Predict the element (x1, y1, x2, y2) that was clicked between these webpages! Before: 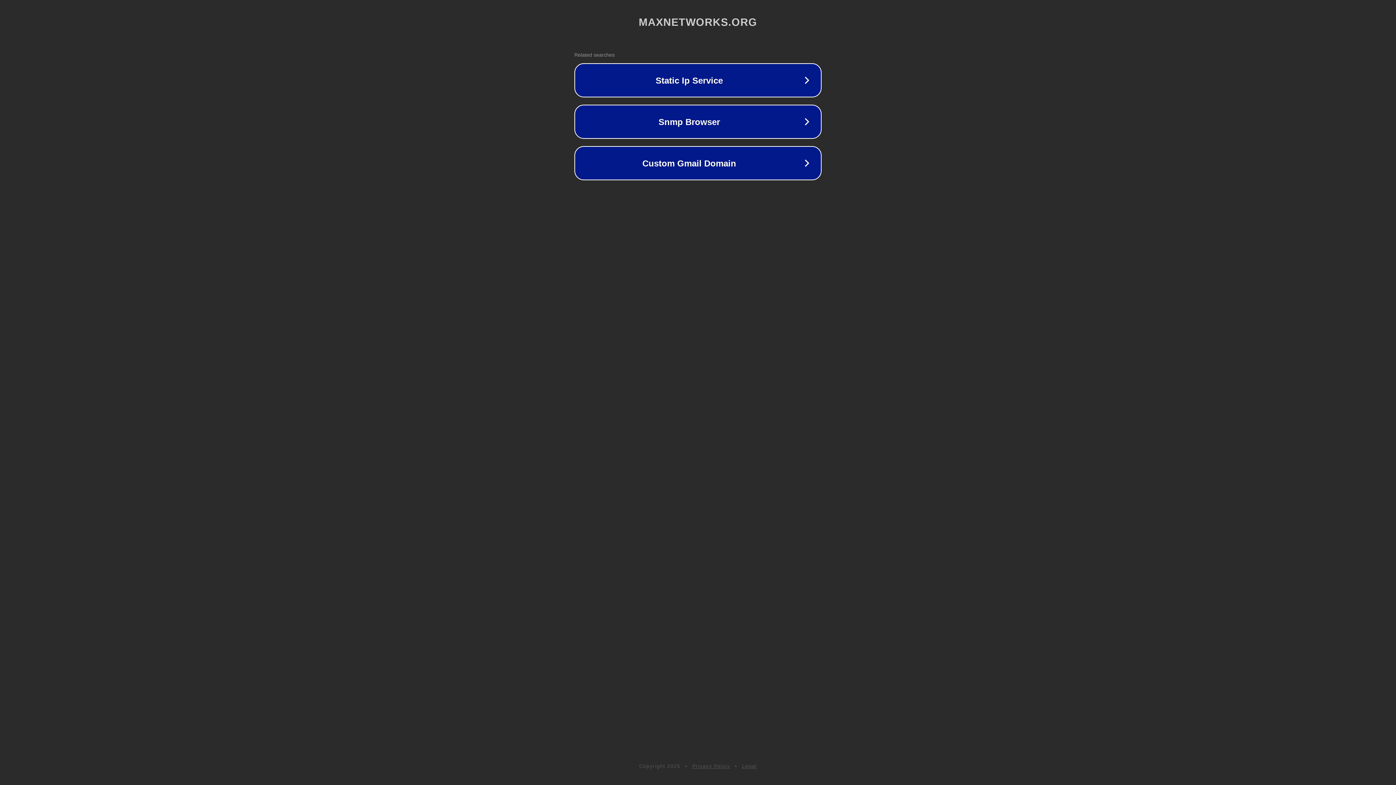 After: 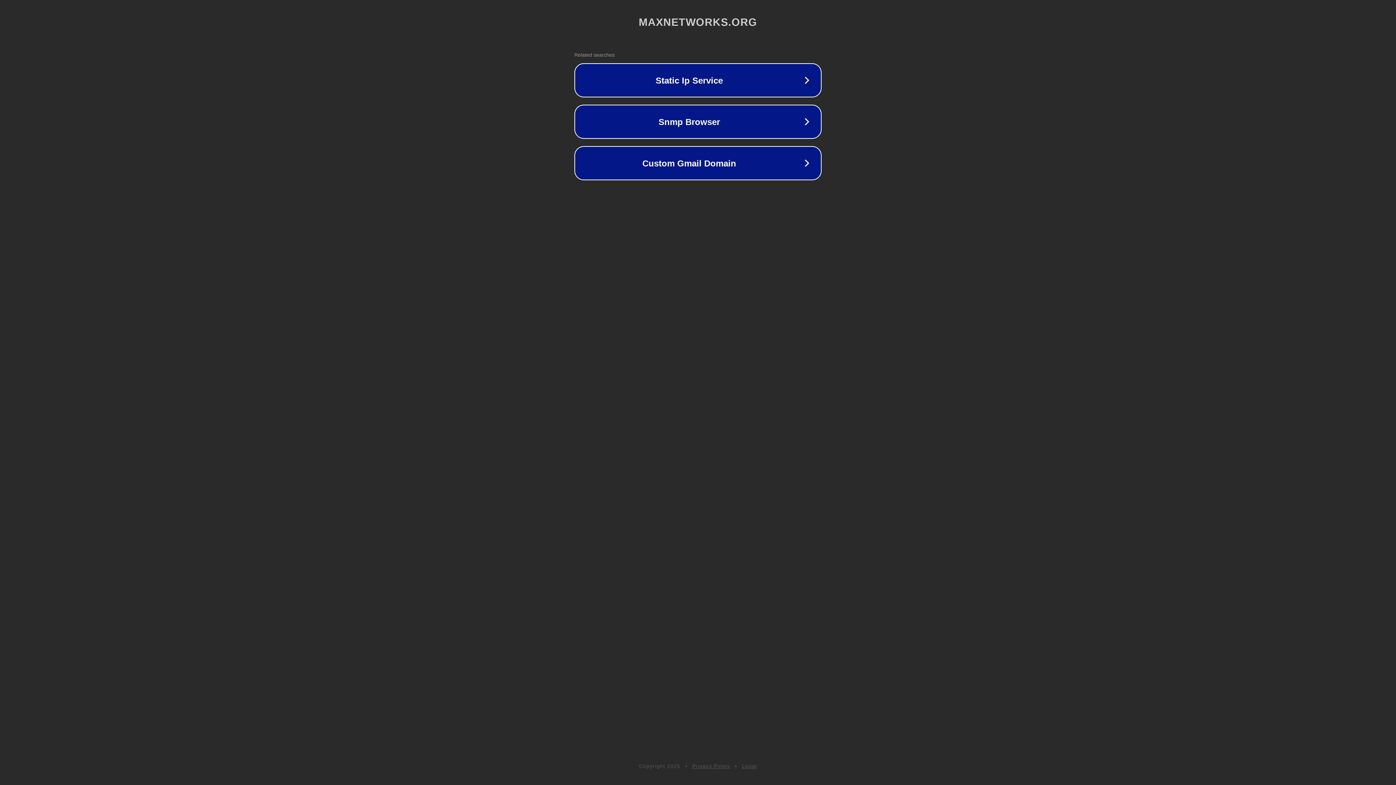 Action: bbox: (742, 763, 757, 769) label: Legal